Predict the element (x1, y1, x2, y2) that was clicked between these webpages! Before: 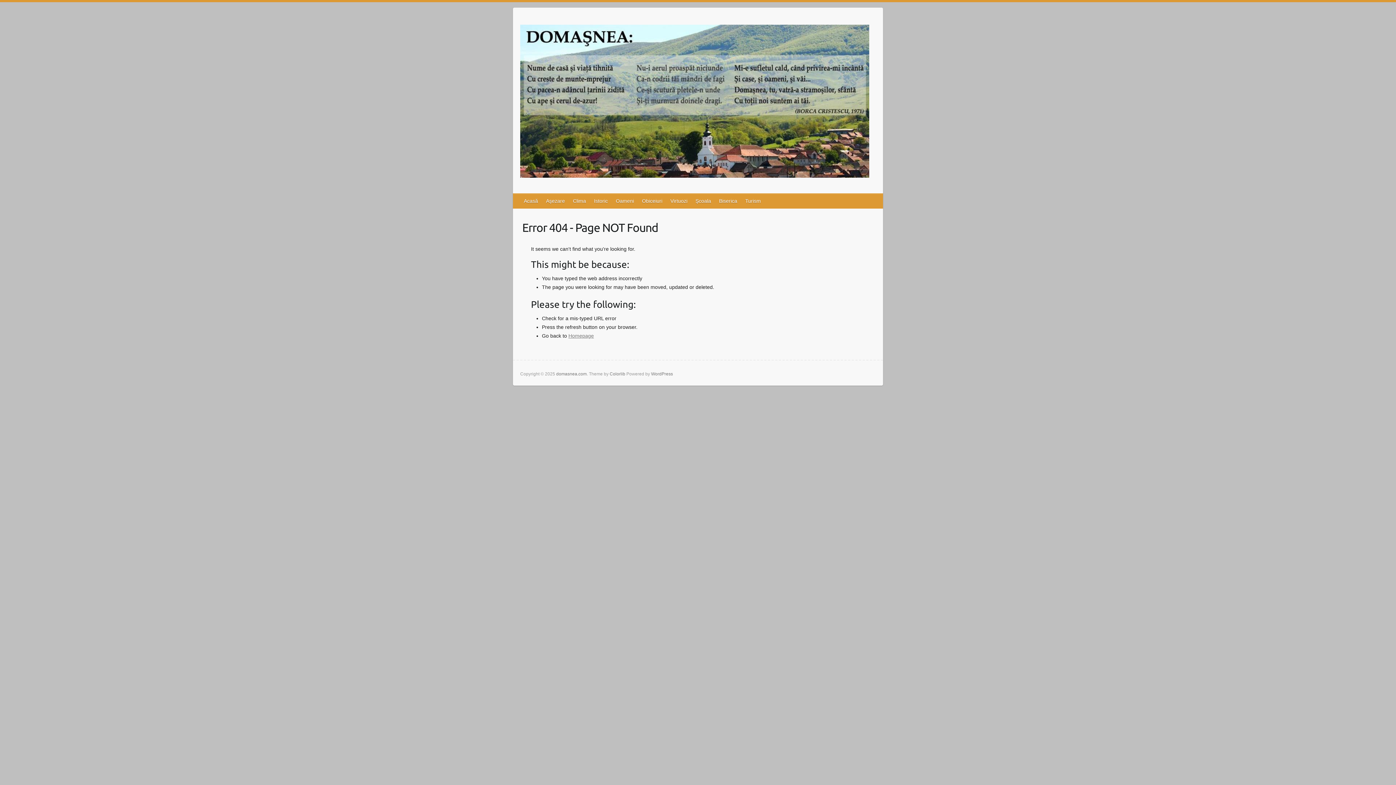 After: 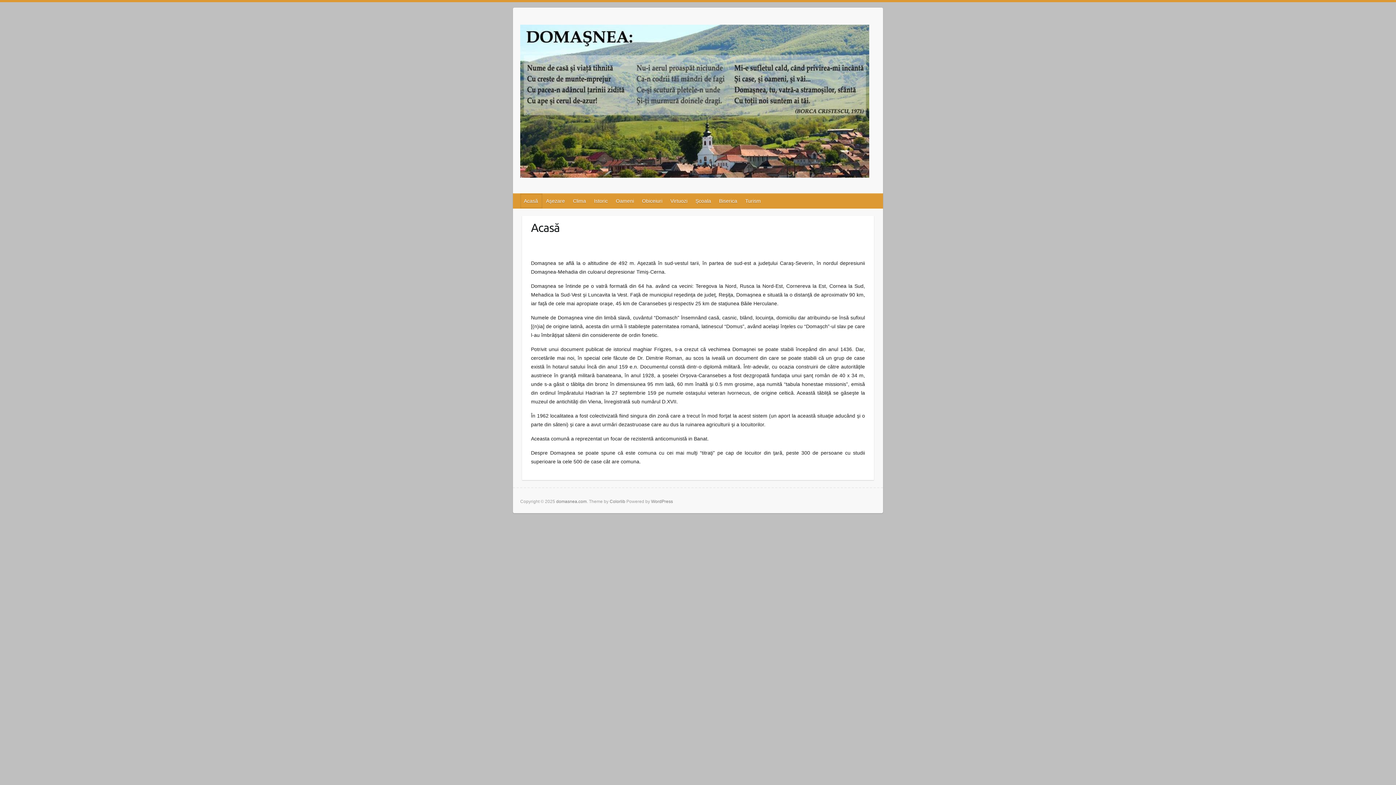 Action: bbox: (556, 371, 586, 376) label: domasnea.com